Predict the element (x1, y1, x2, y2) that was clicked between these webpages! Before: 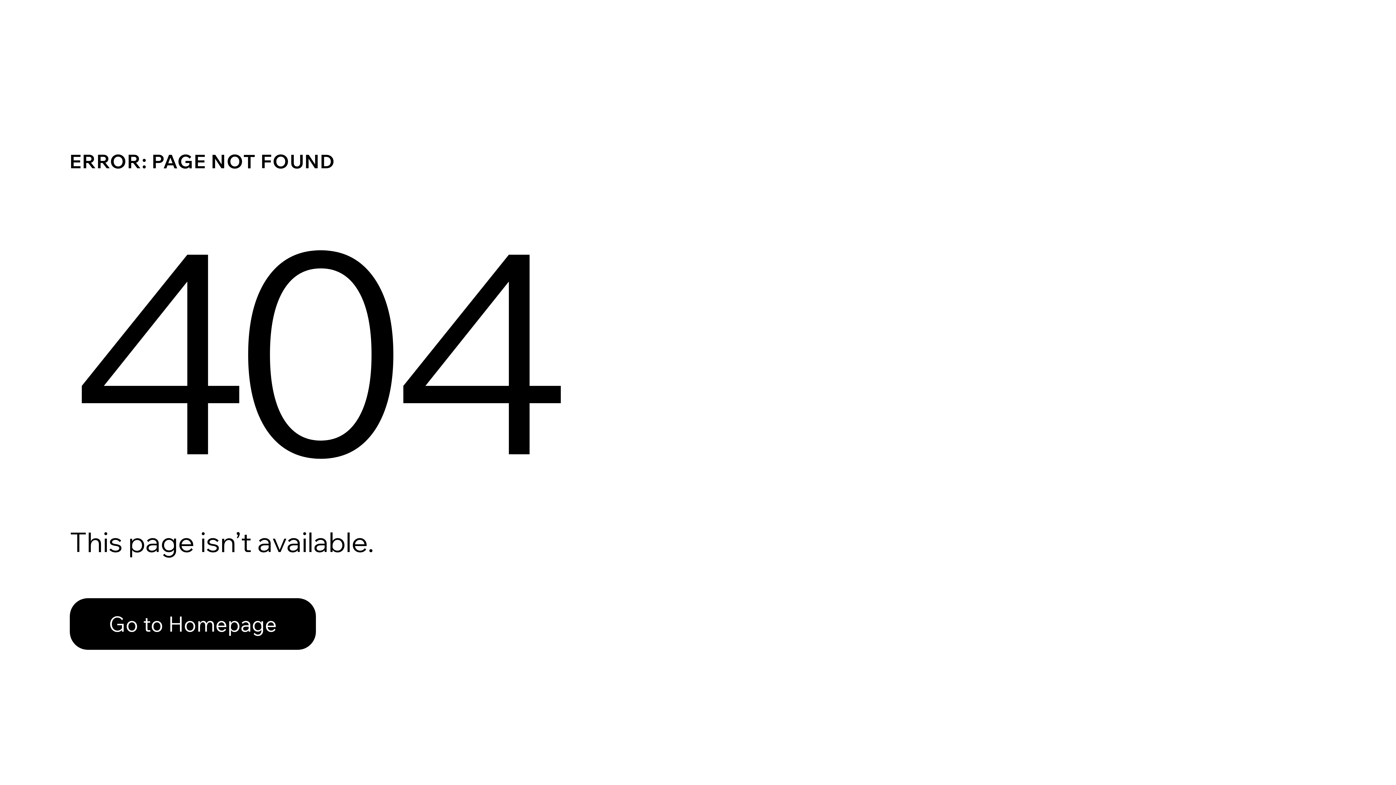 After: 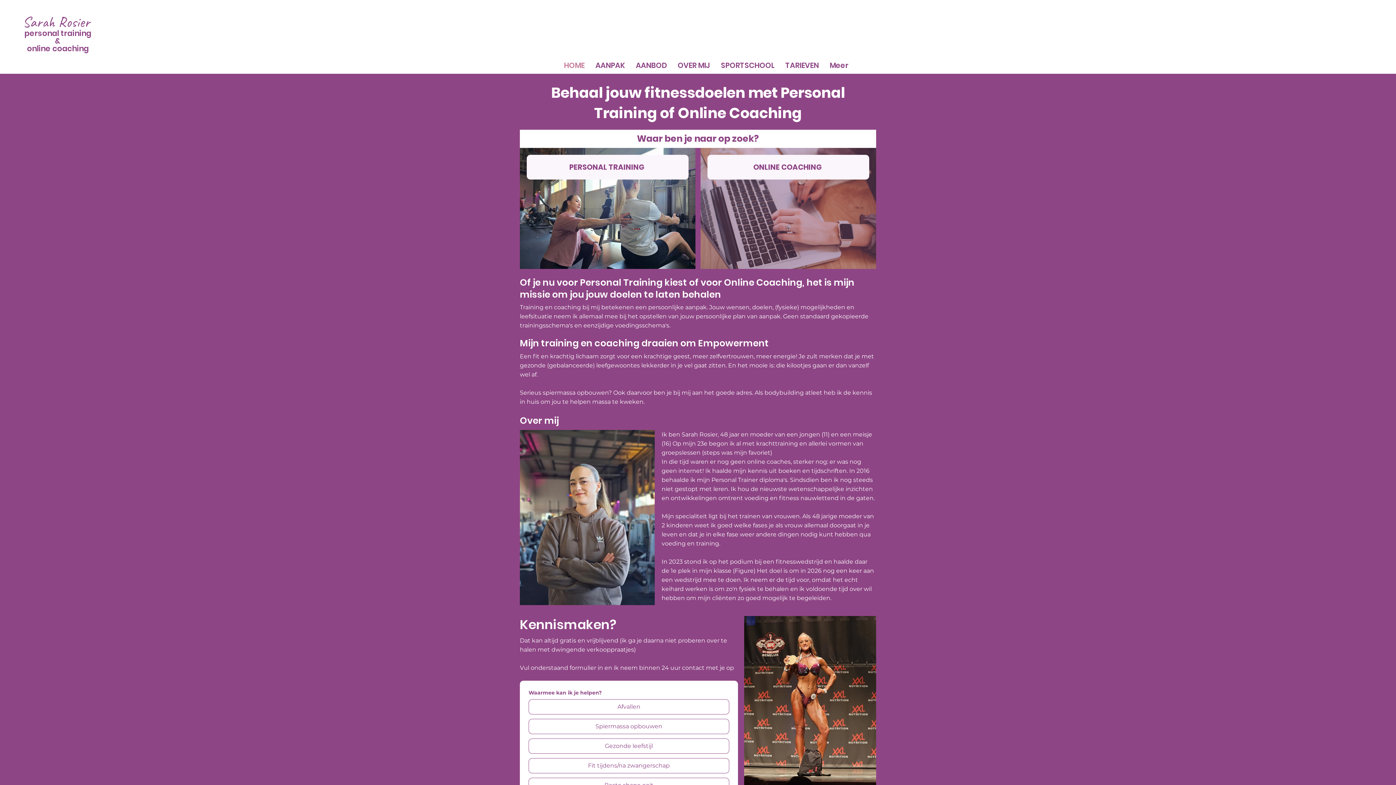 Action: bbox: (69, 582, 768, 659) label: Go to Homepage